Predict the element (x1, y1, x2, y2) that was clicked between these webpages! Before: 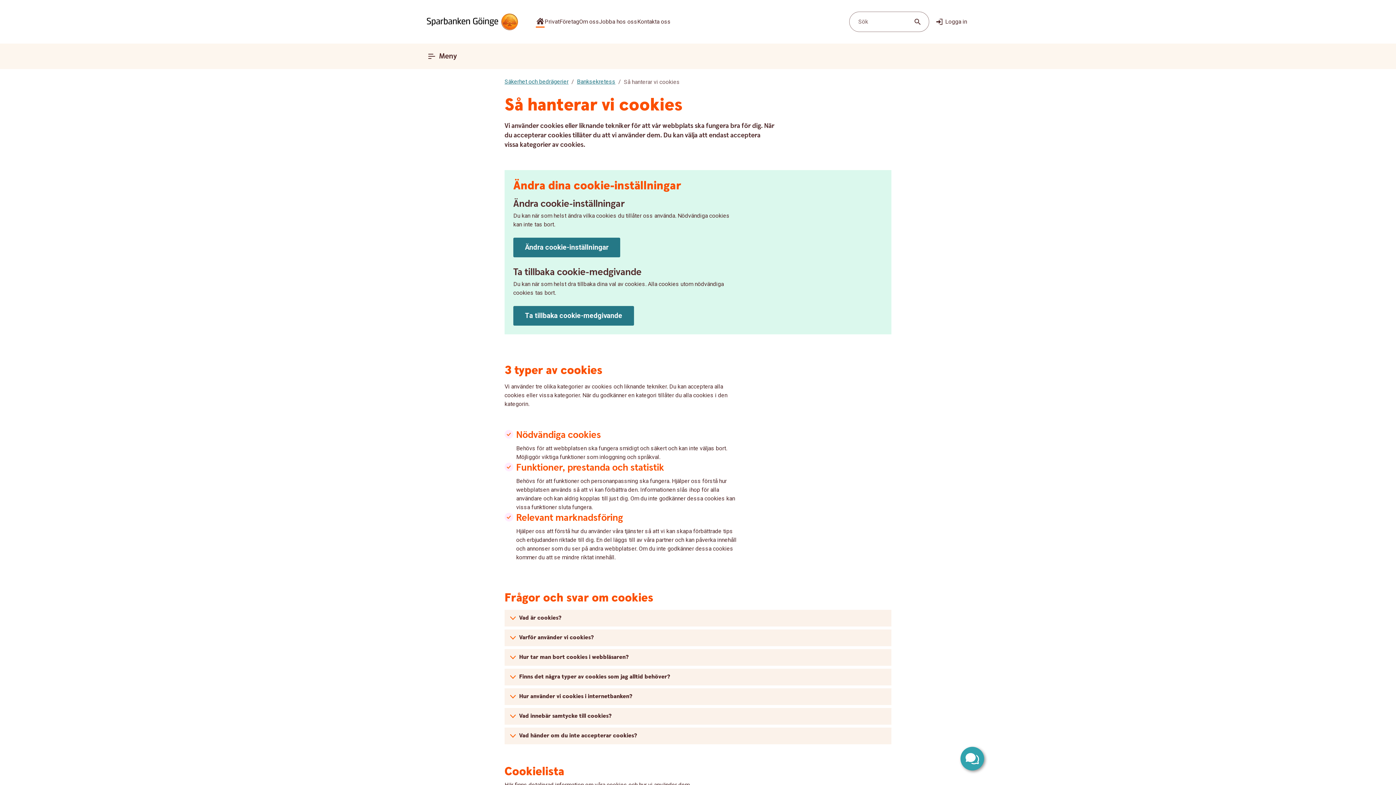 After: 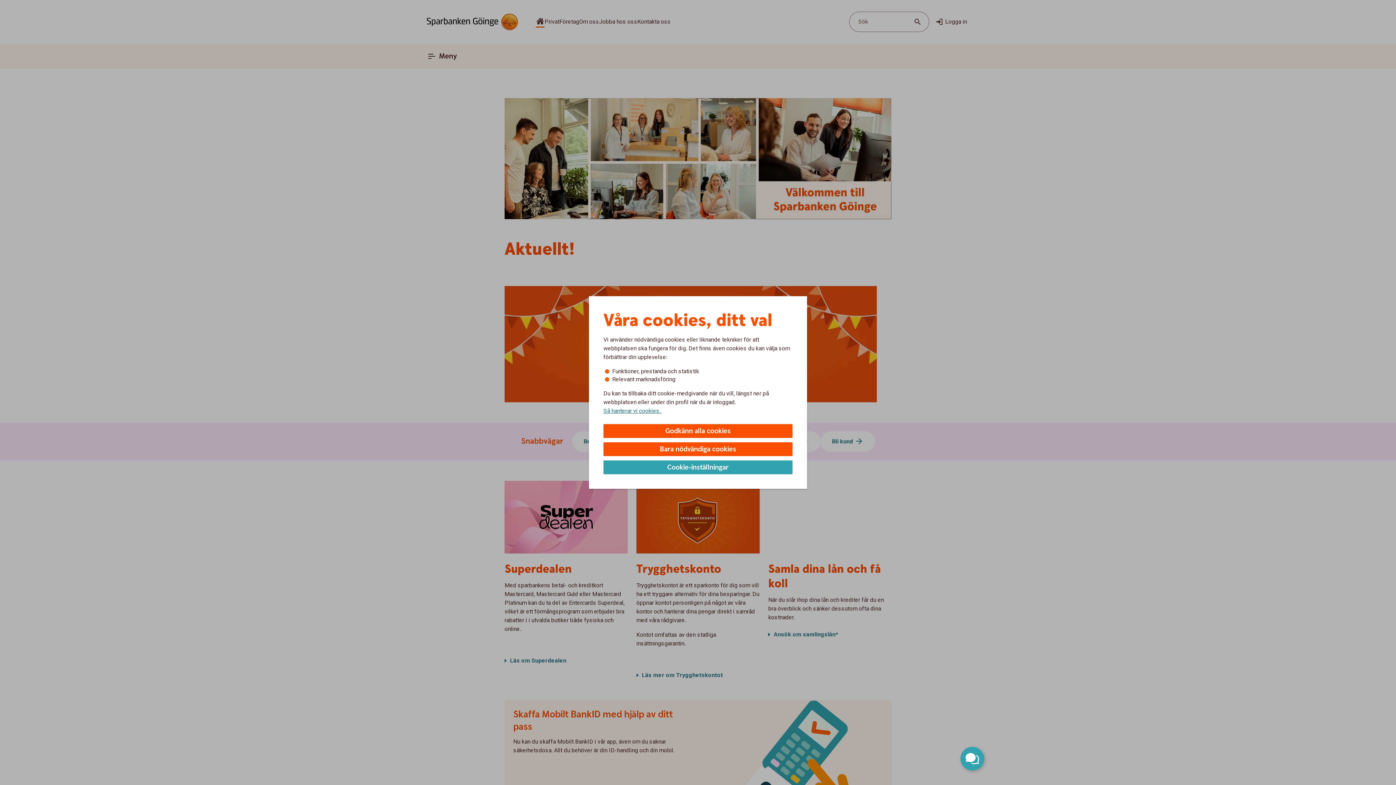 Action: bbox: (426, 13, 518, 30)